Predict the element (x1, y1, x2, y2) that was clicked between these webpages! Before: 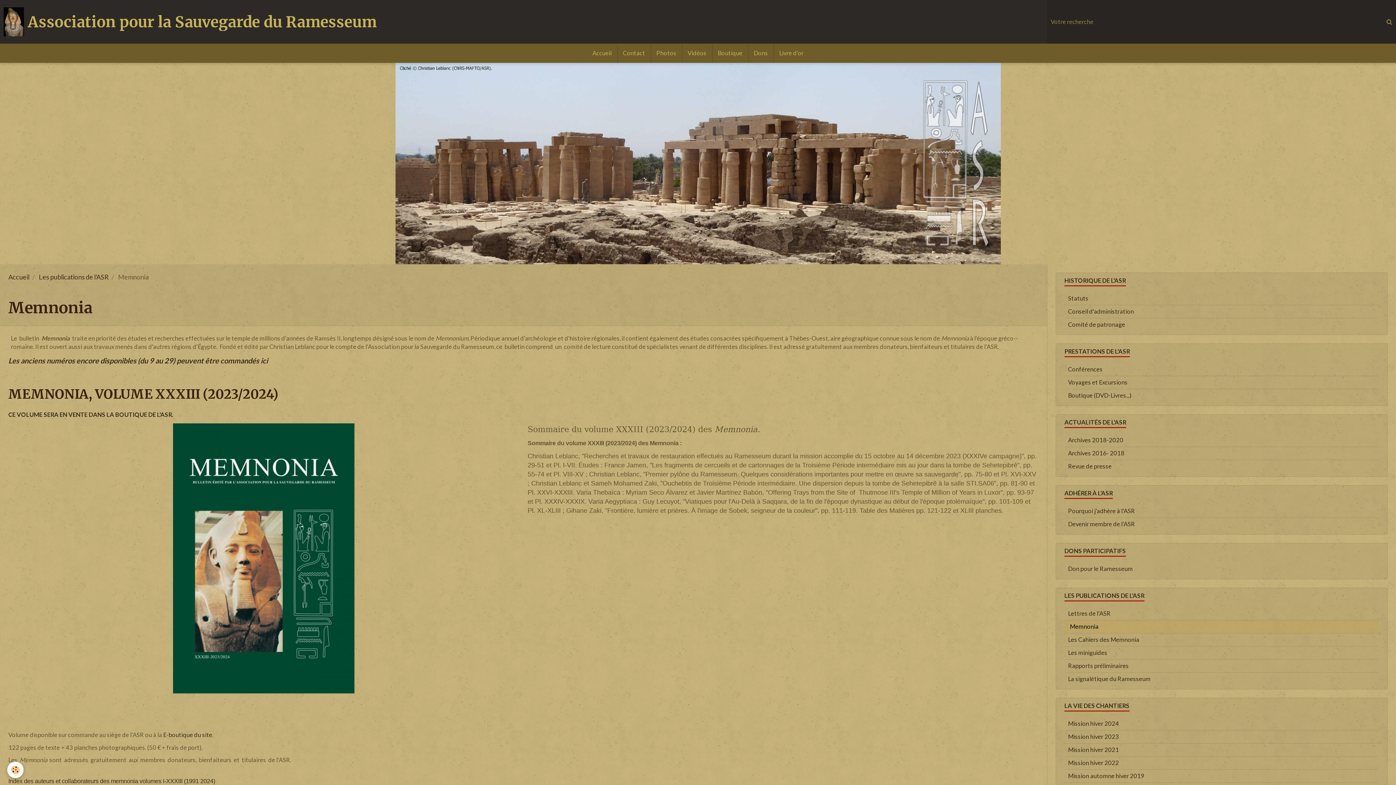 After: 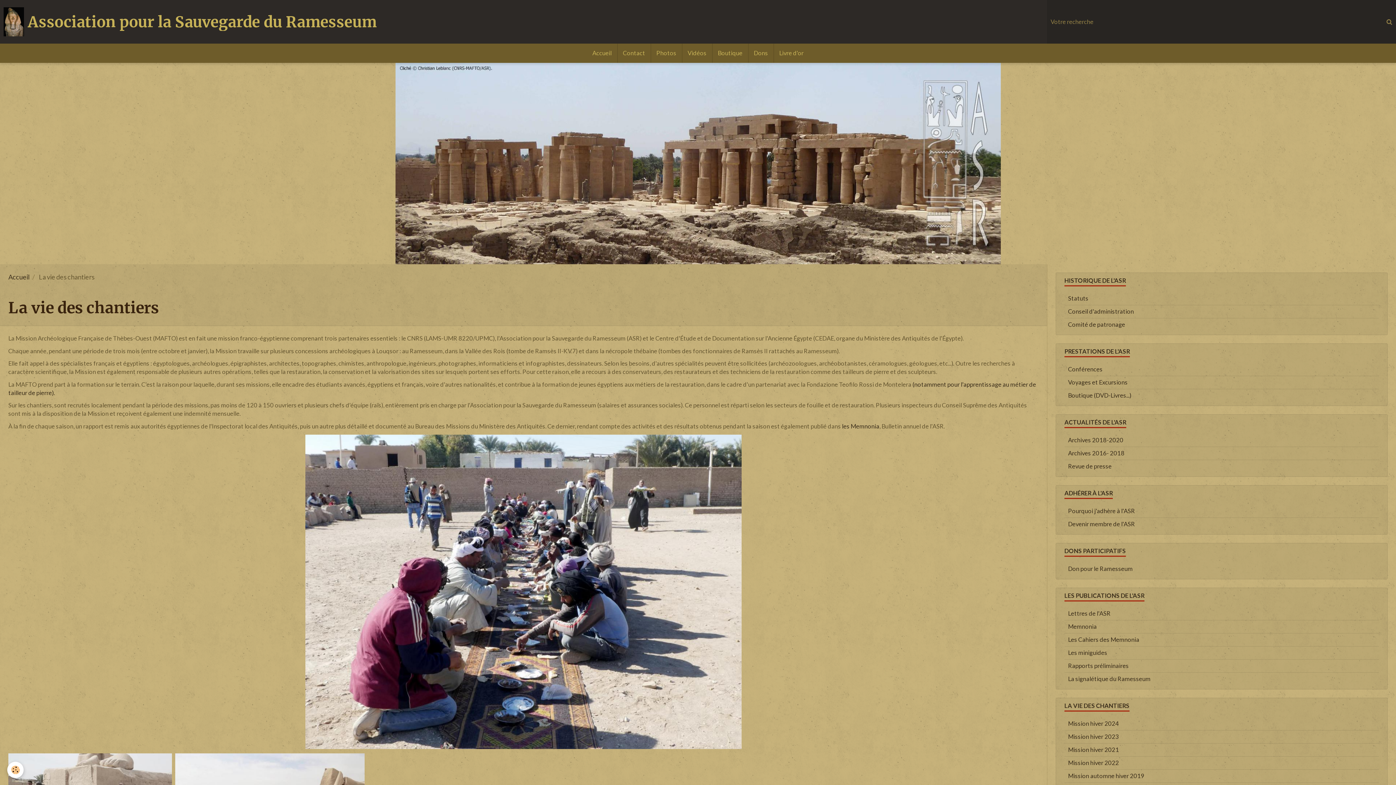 Action: bbox: (1056, 698, 1387, 714) label: LA VIE DES CHANTIERS